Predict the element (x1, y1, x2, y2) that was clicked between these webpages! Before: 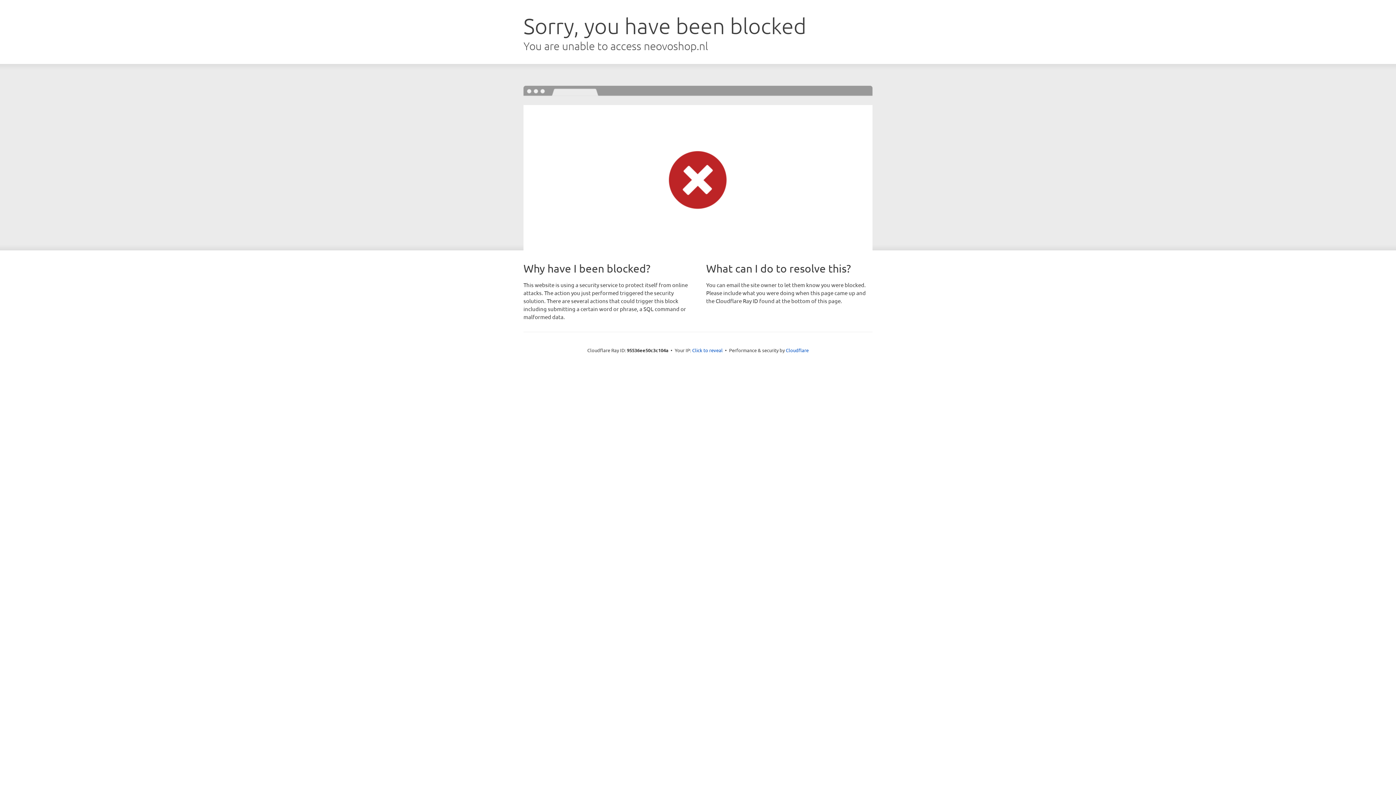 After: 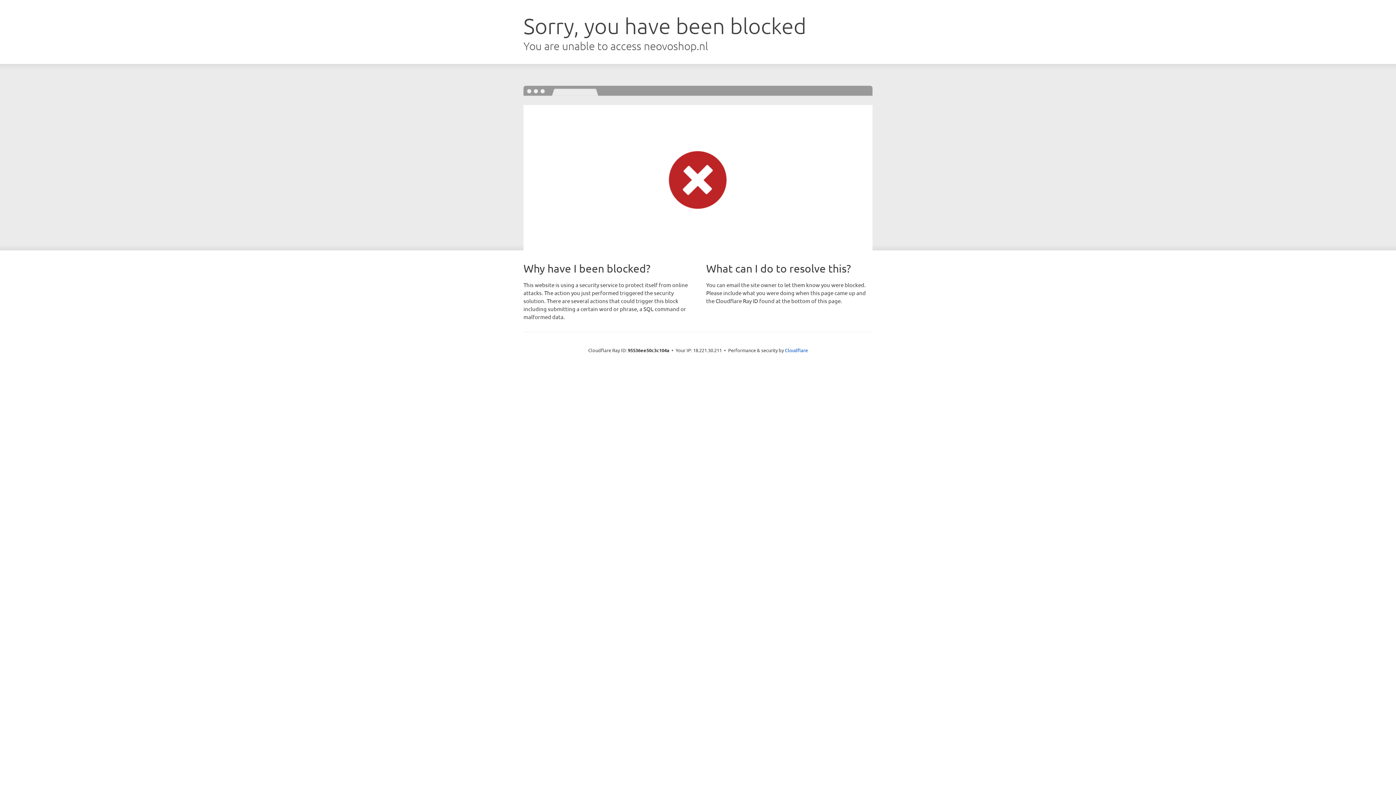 Action: label: Click to reveal bbox: (692, 346, 722, 353)